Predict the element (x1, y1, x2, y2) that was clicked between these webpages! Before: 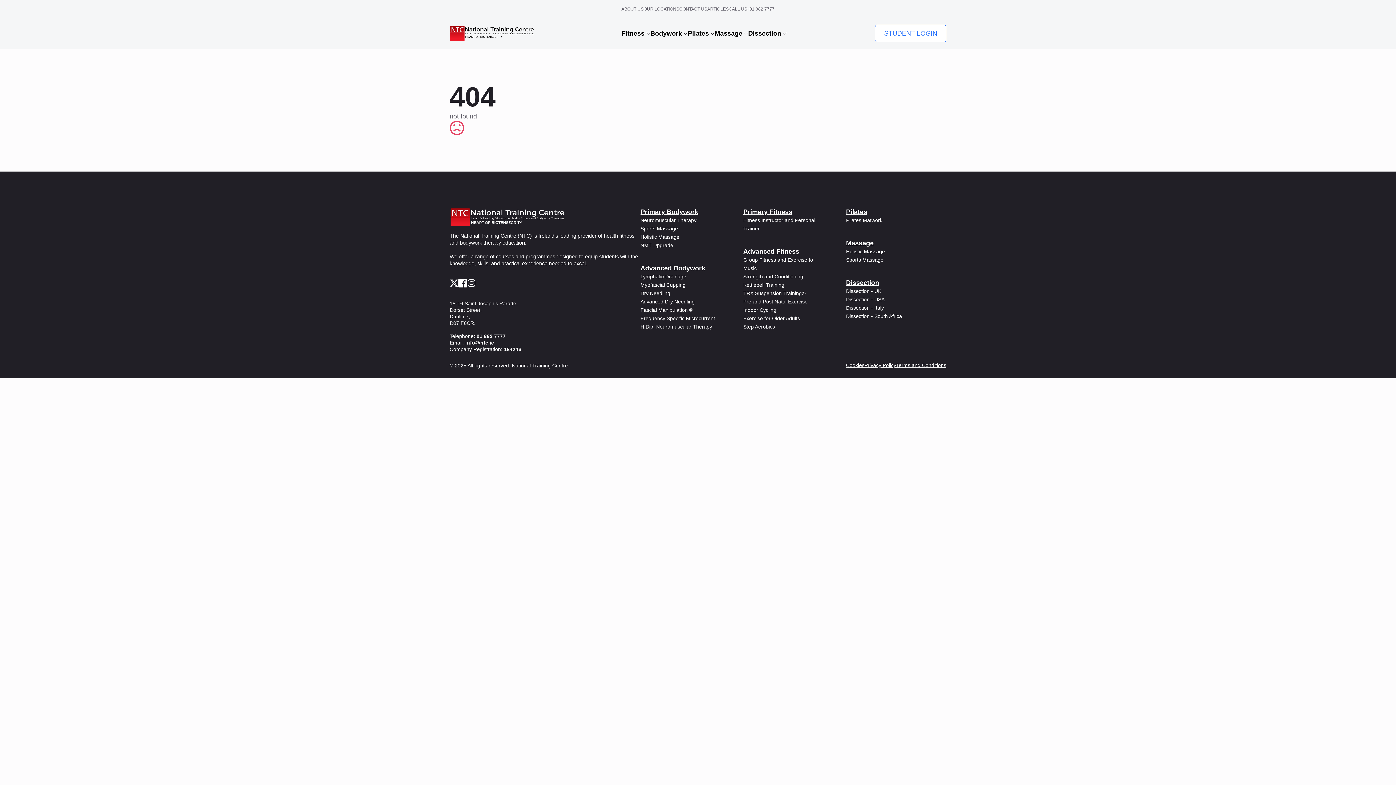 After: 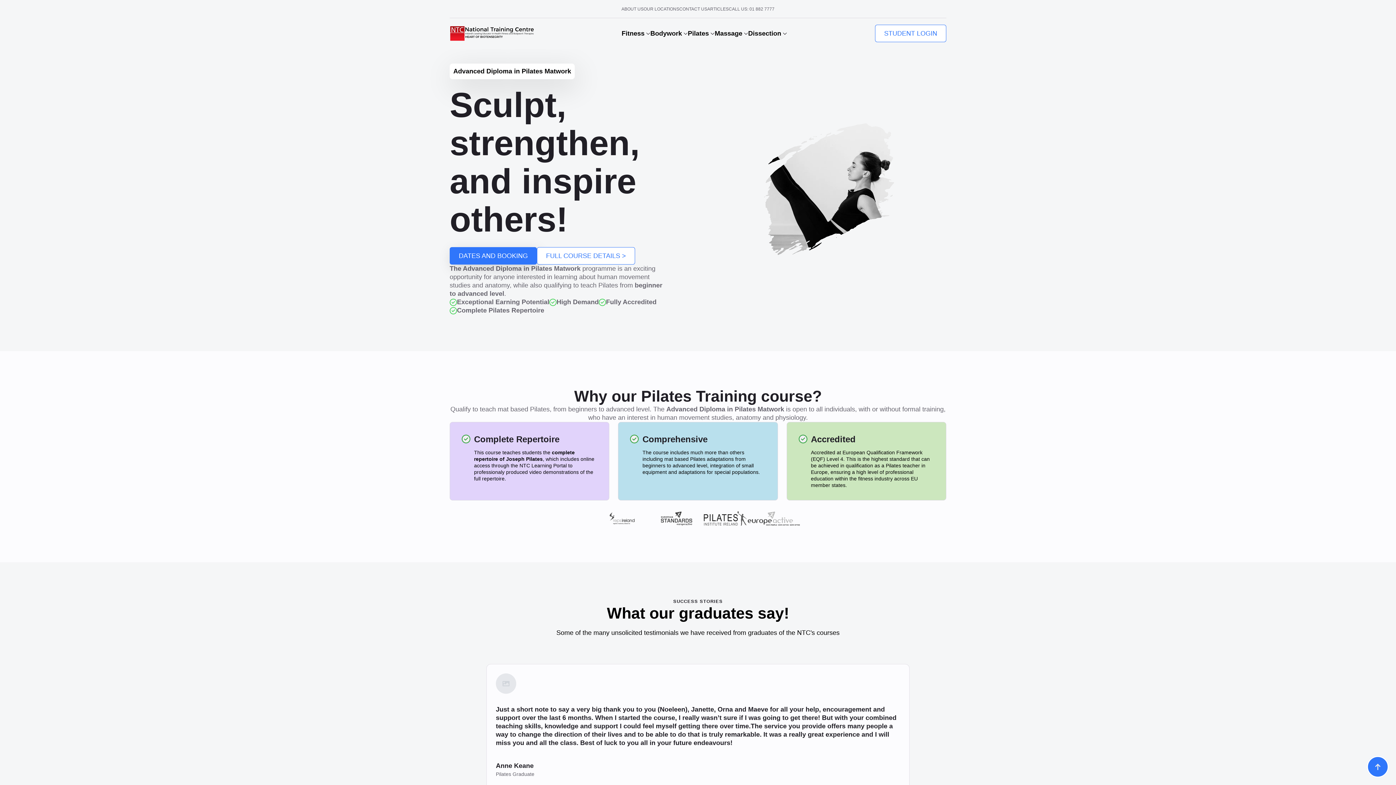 Action: bbox: (846, 216, 882, 224) label: Pilates Matwork